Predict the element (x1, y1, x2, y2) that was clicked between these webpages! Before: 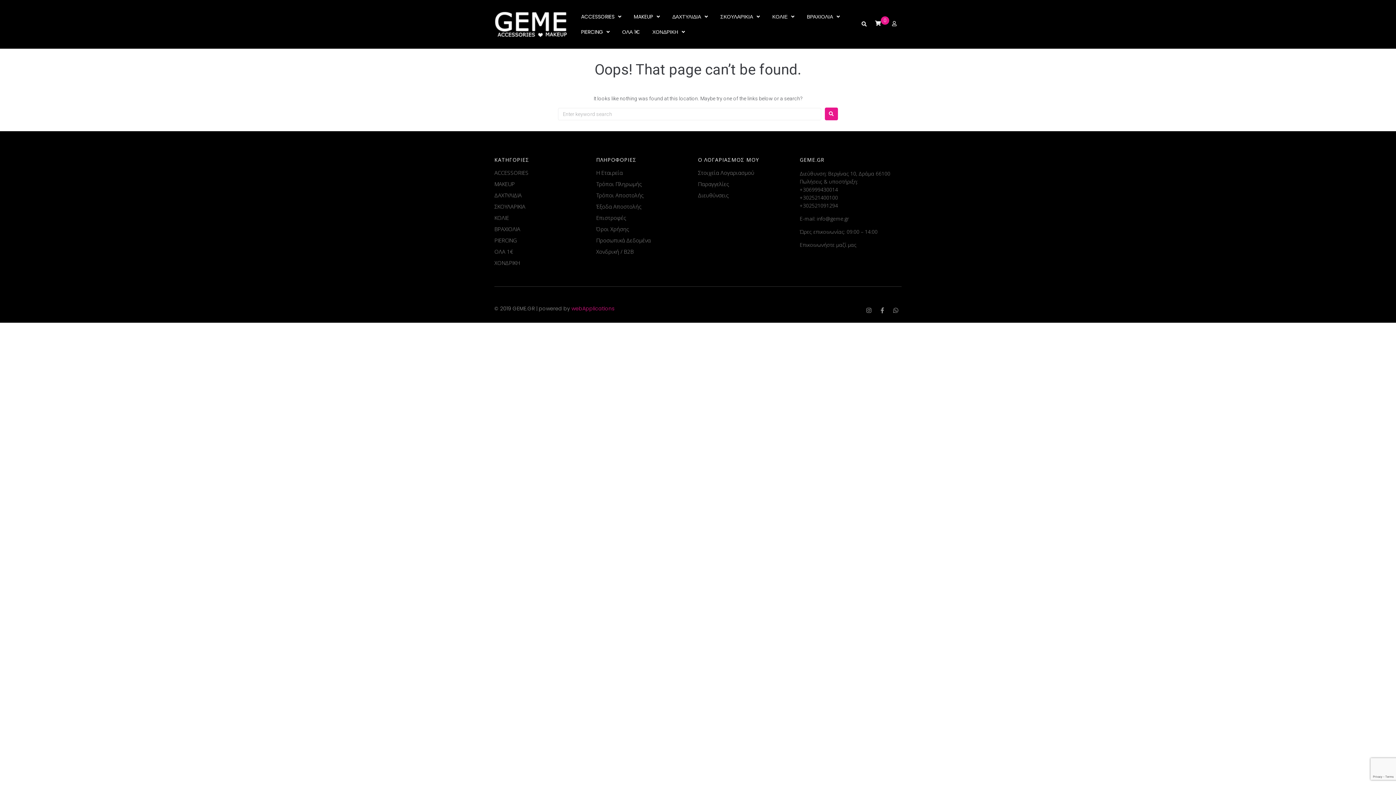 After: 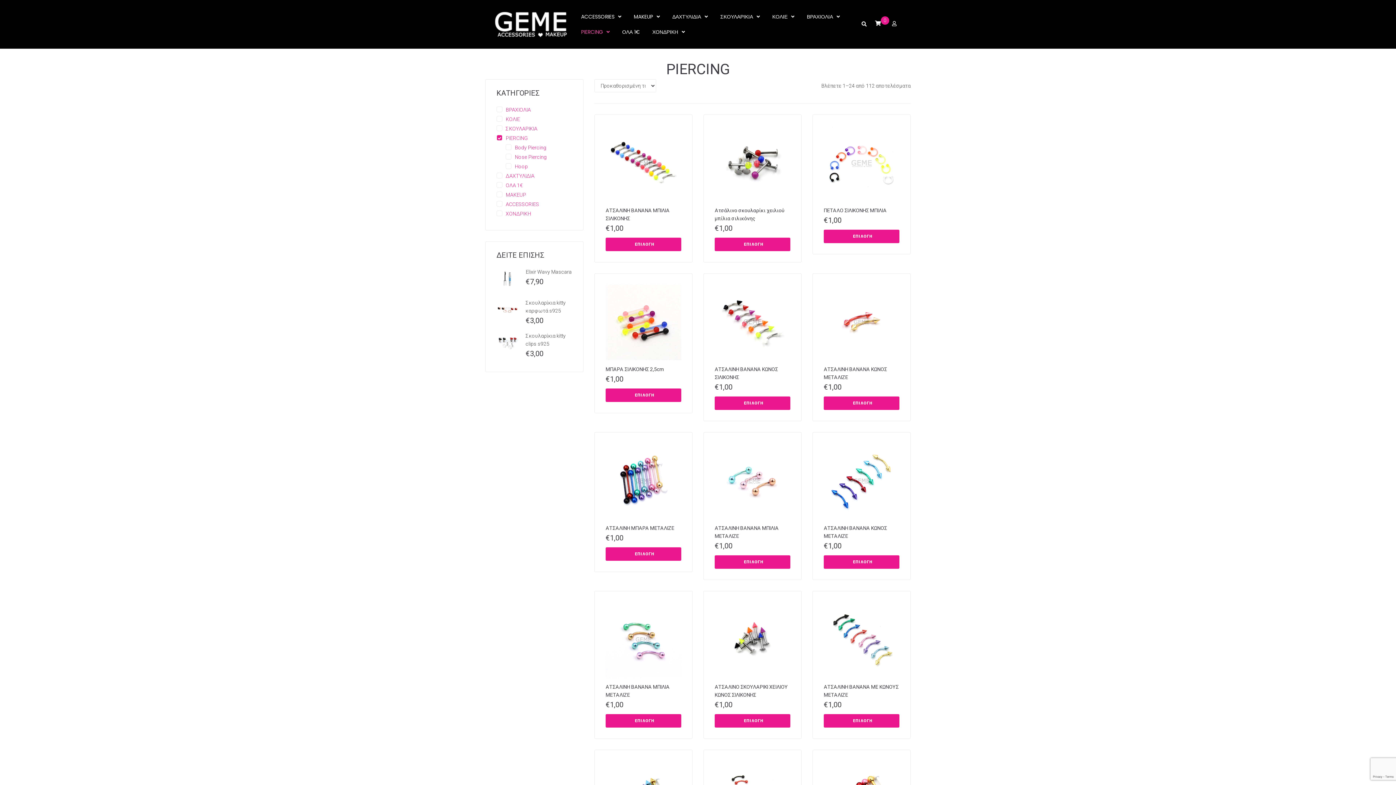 Action: bbox: (494, 237, 596, 243) label: PIERCING